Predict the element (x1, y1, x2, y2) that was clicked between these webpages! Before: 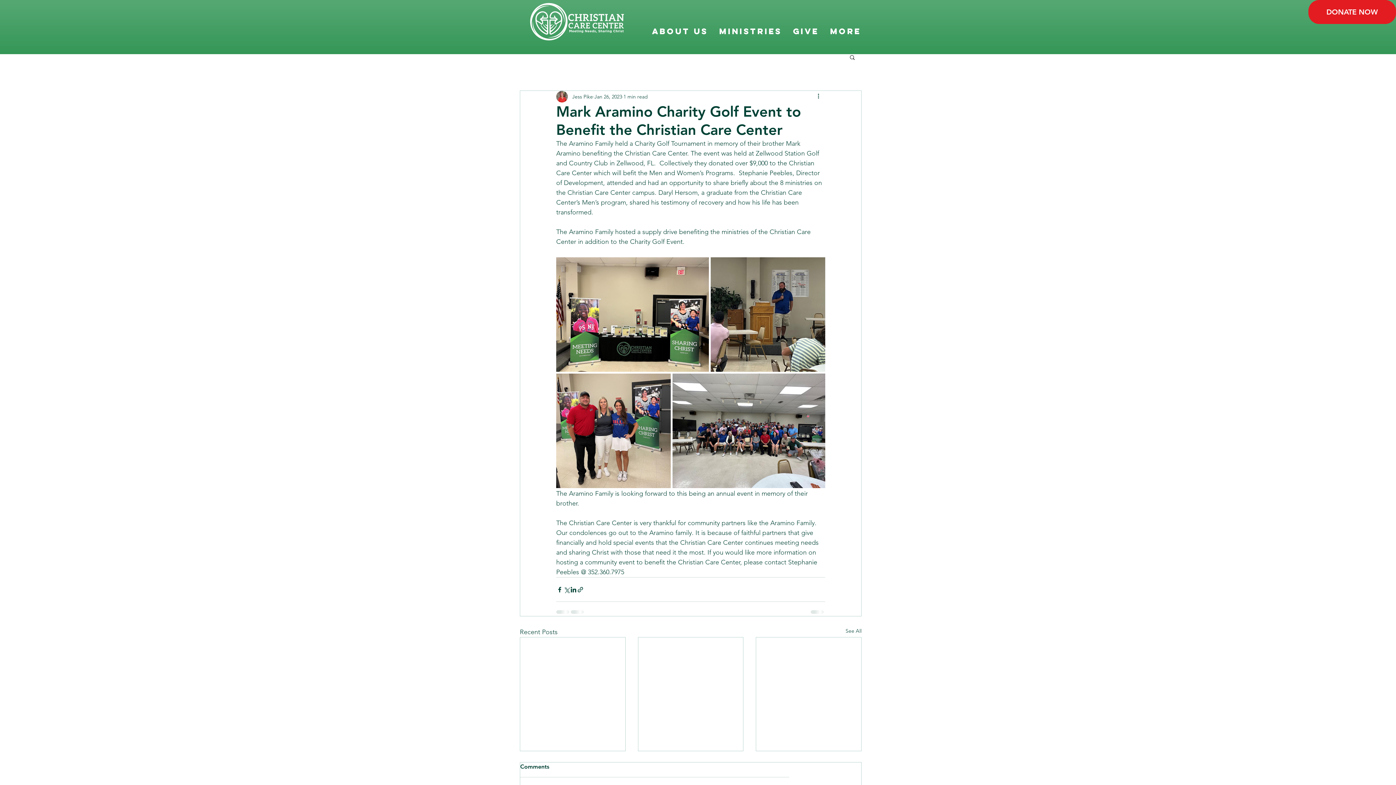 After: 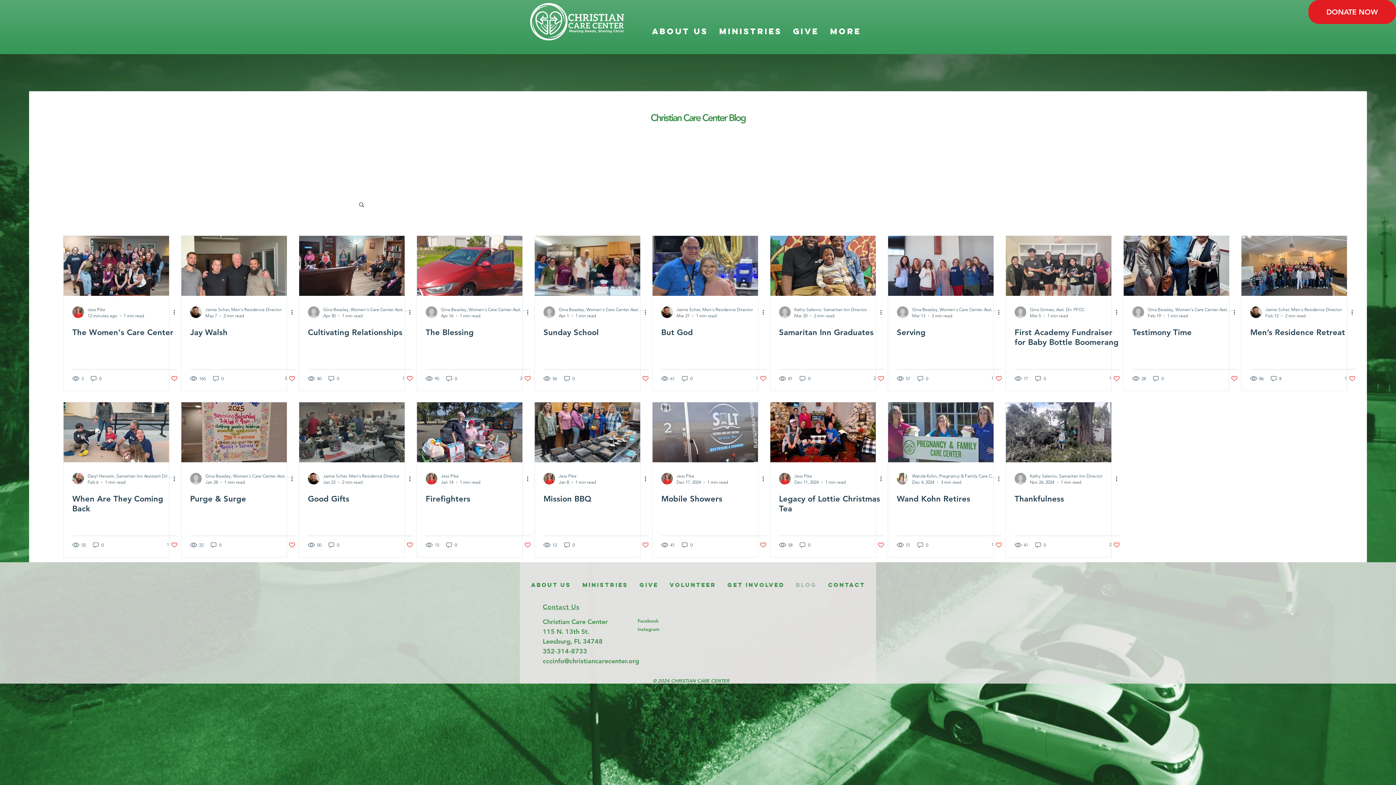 Action: label: See All bbox: (845, 627, 861, 637)